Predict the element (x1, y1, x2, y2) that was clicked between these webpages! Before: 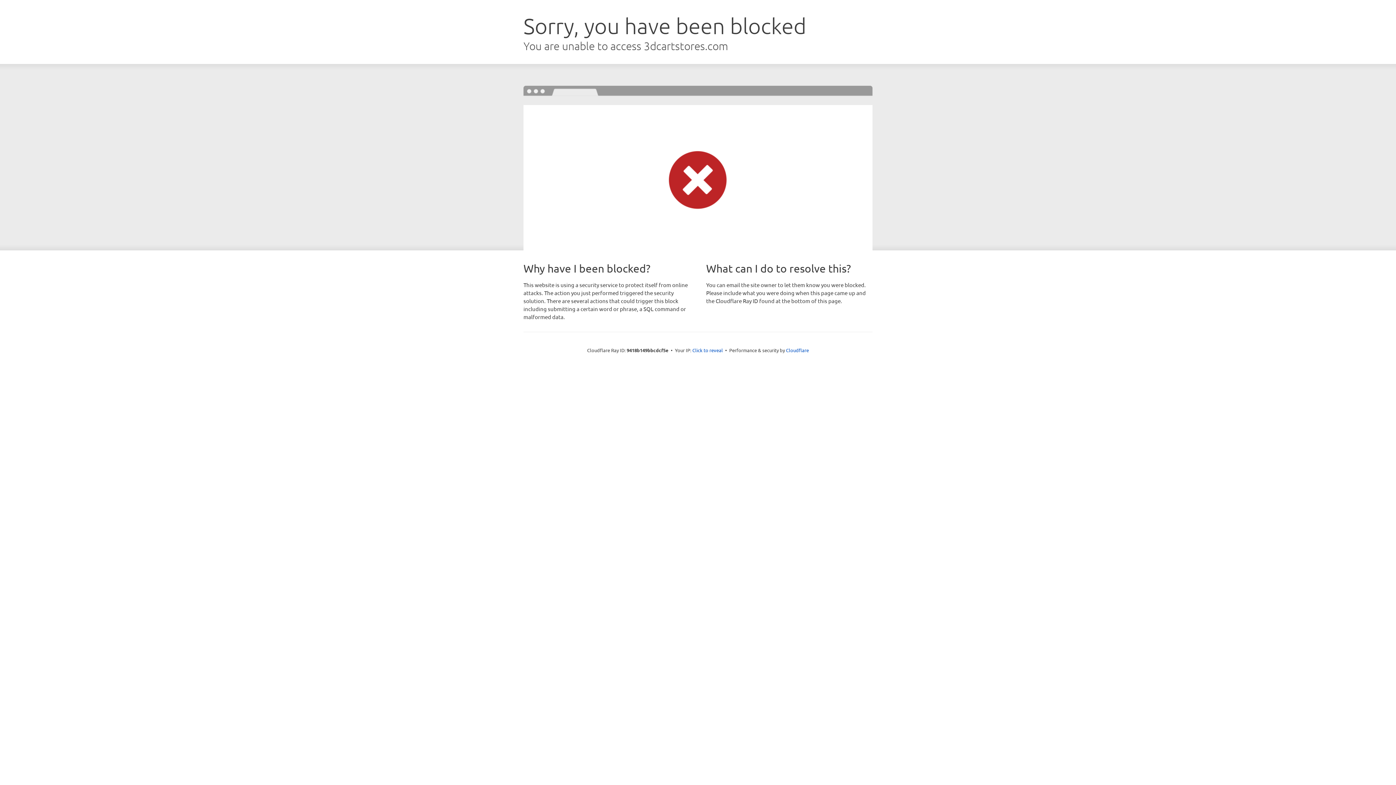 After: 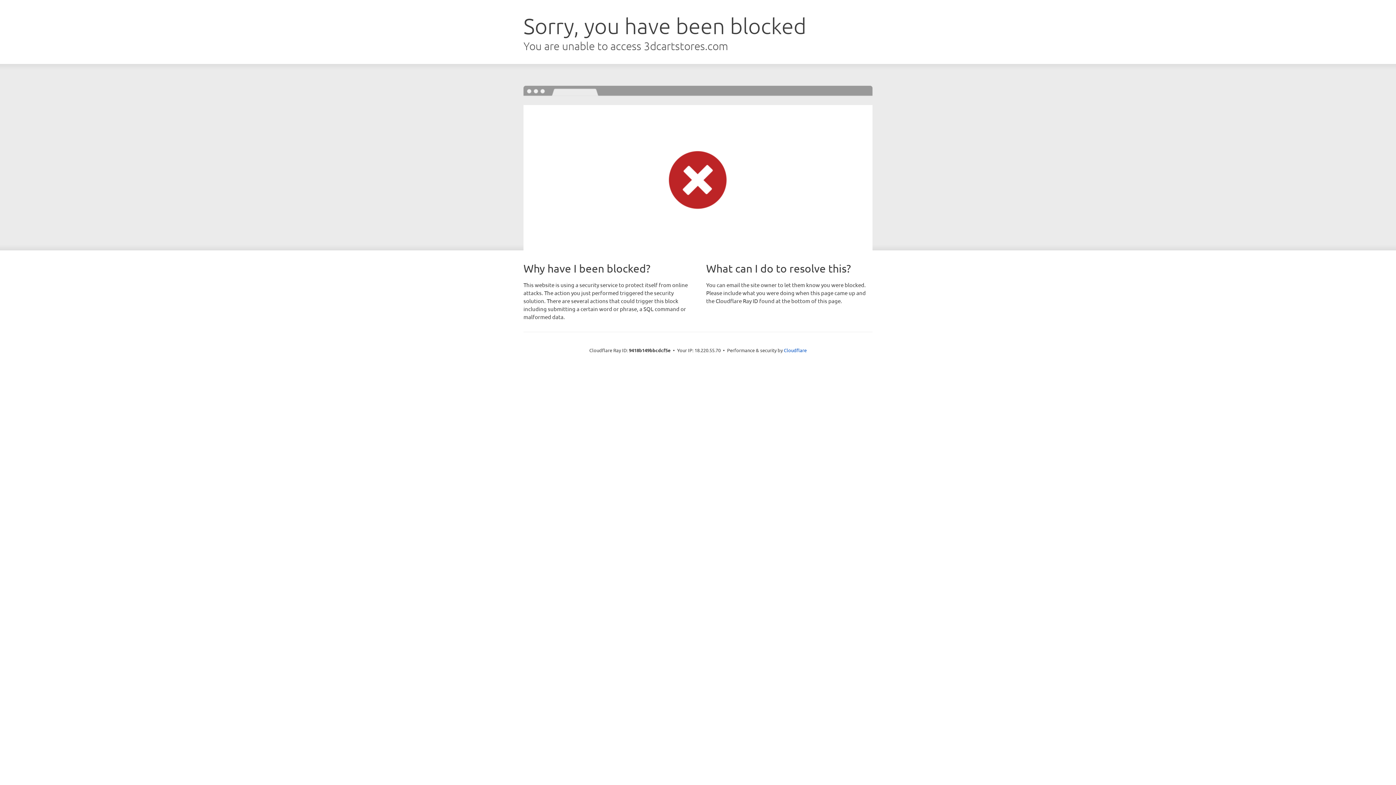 Action: bbox: (692, 346, 723, 353) label: Click to reveal